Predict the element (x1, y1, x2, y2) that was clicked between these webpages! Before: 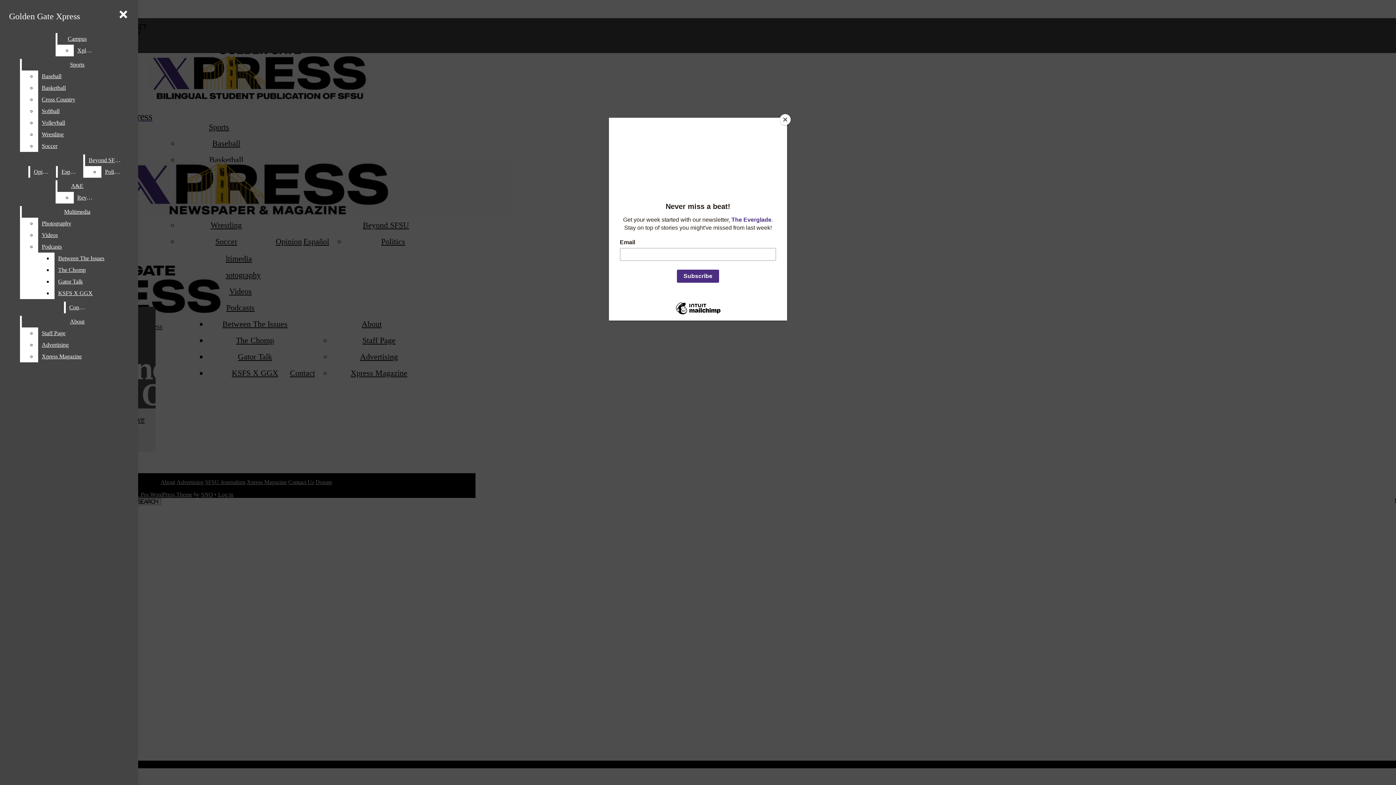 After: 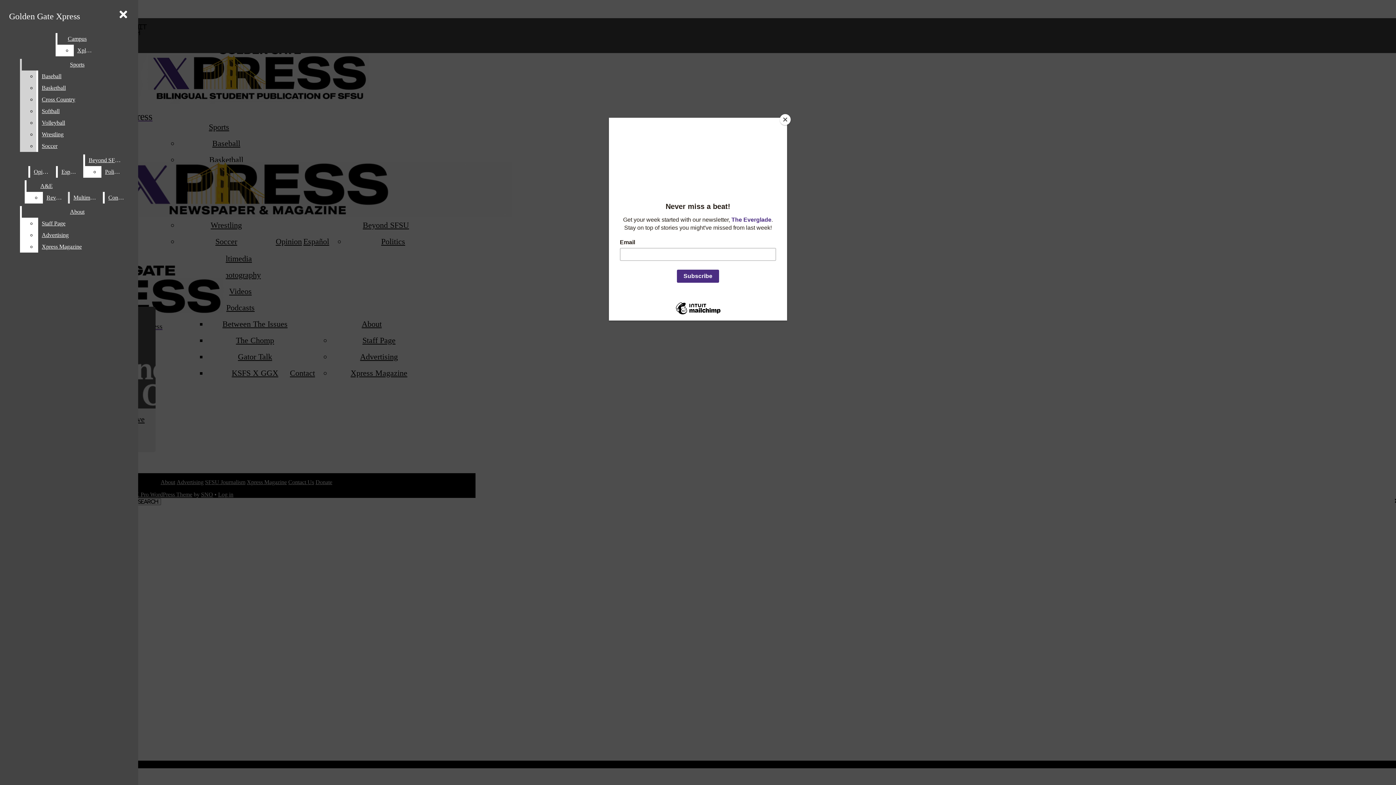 Action: bbox: (38, 105, 132, 117) label: Softball